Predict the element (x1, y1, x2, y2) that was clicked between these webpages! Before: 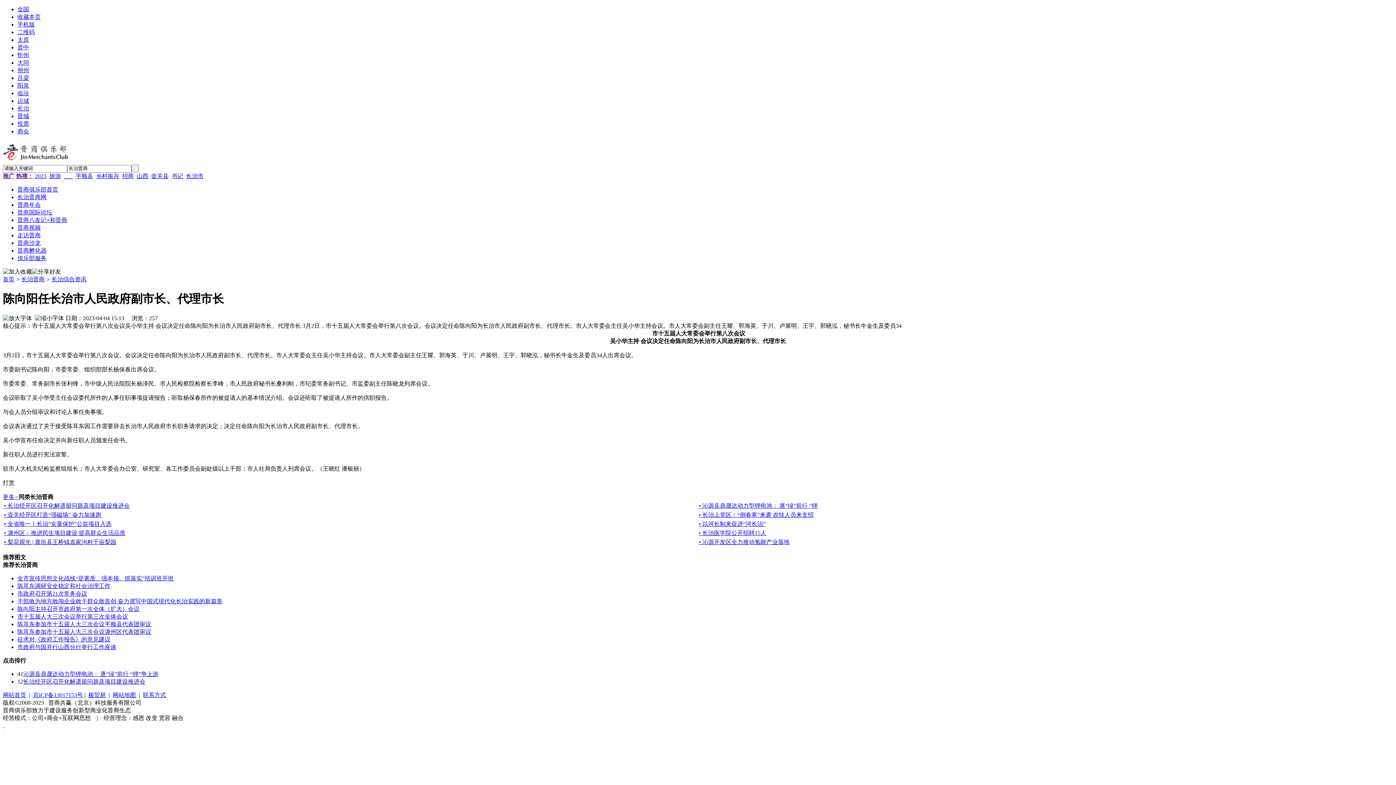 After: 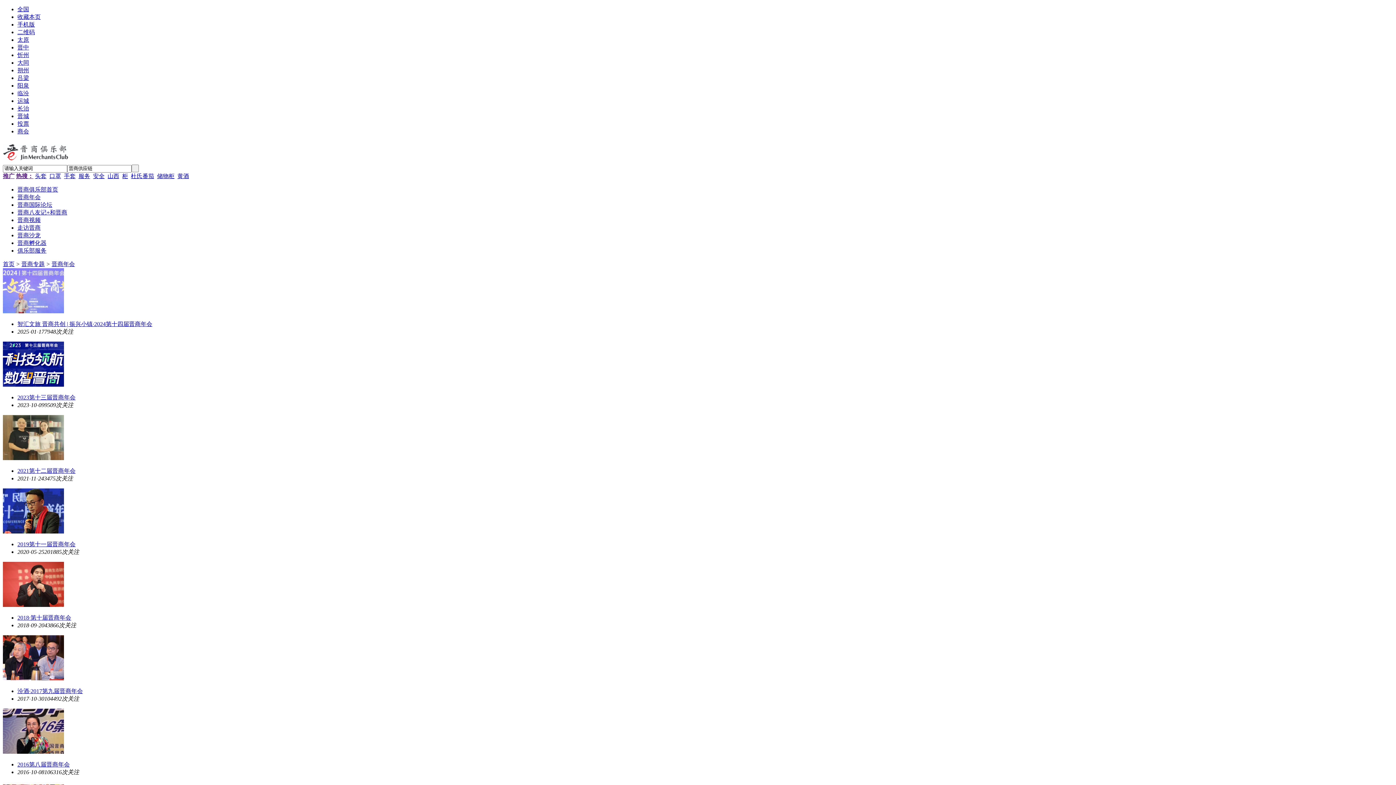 Action: bbox: (17, 201, 40, 207) label: 晋商年会